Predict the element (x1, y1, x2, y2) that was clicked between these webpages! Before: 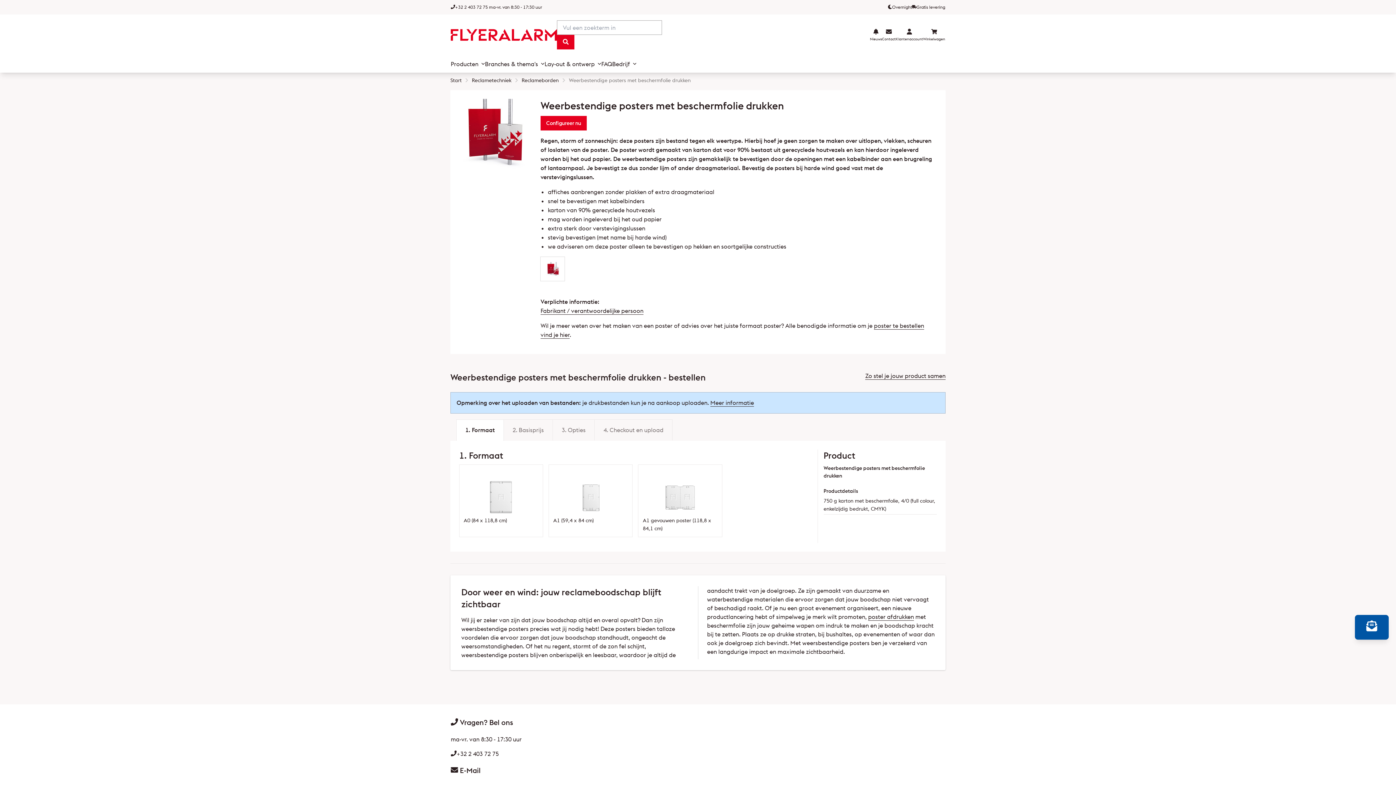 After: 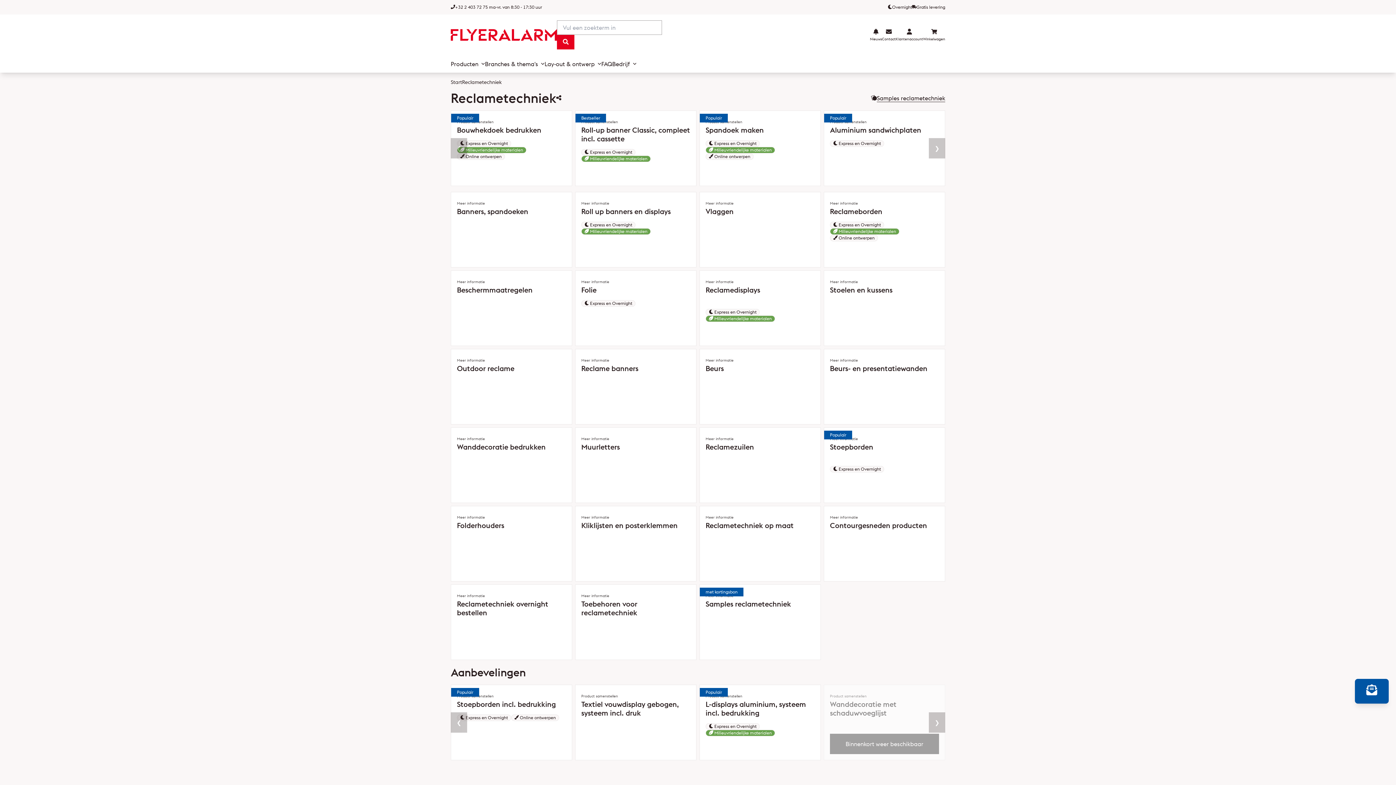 Action: bbox: (472, 77, 511, 83) label: Reclametechniek